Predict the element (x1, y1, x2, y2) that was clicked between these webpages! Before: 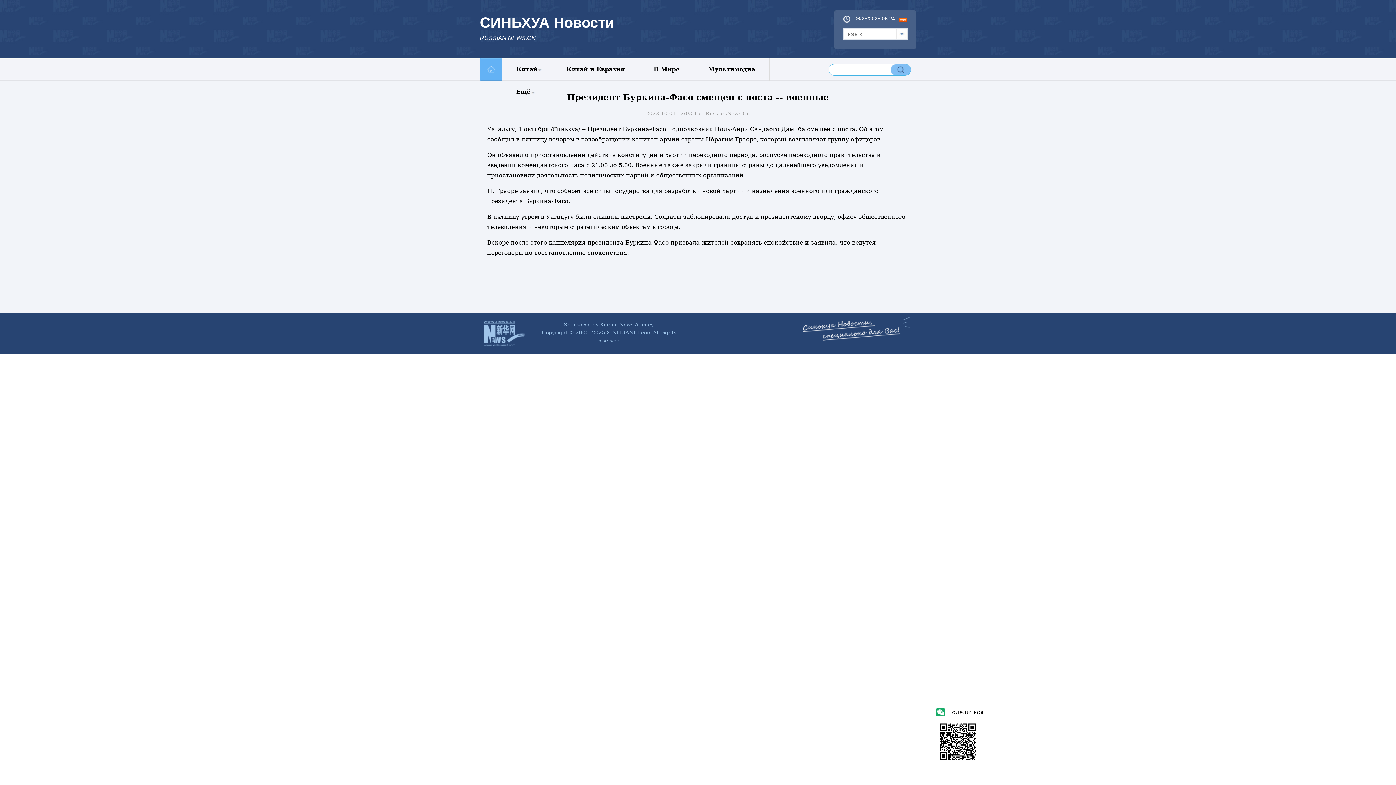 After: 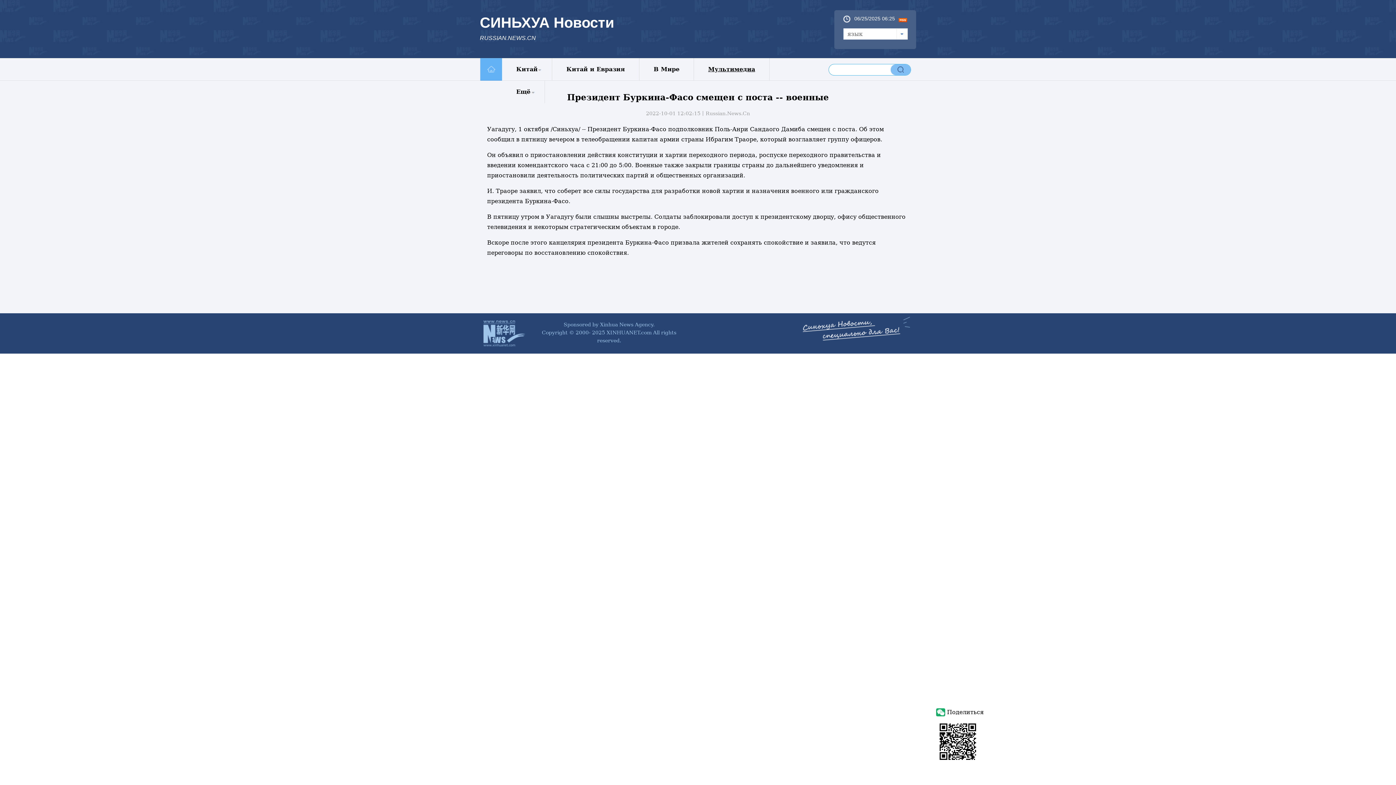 Action: label: Мультимедиа bbox: (708, 65, 755, 72)